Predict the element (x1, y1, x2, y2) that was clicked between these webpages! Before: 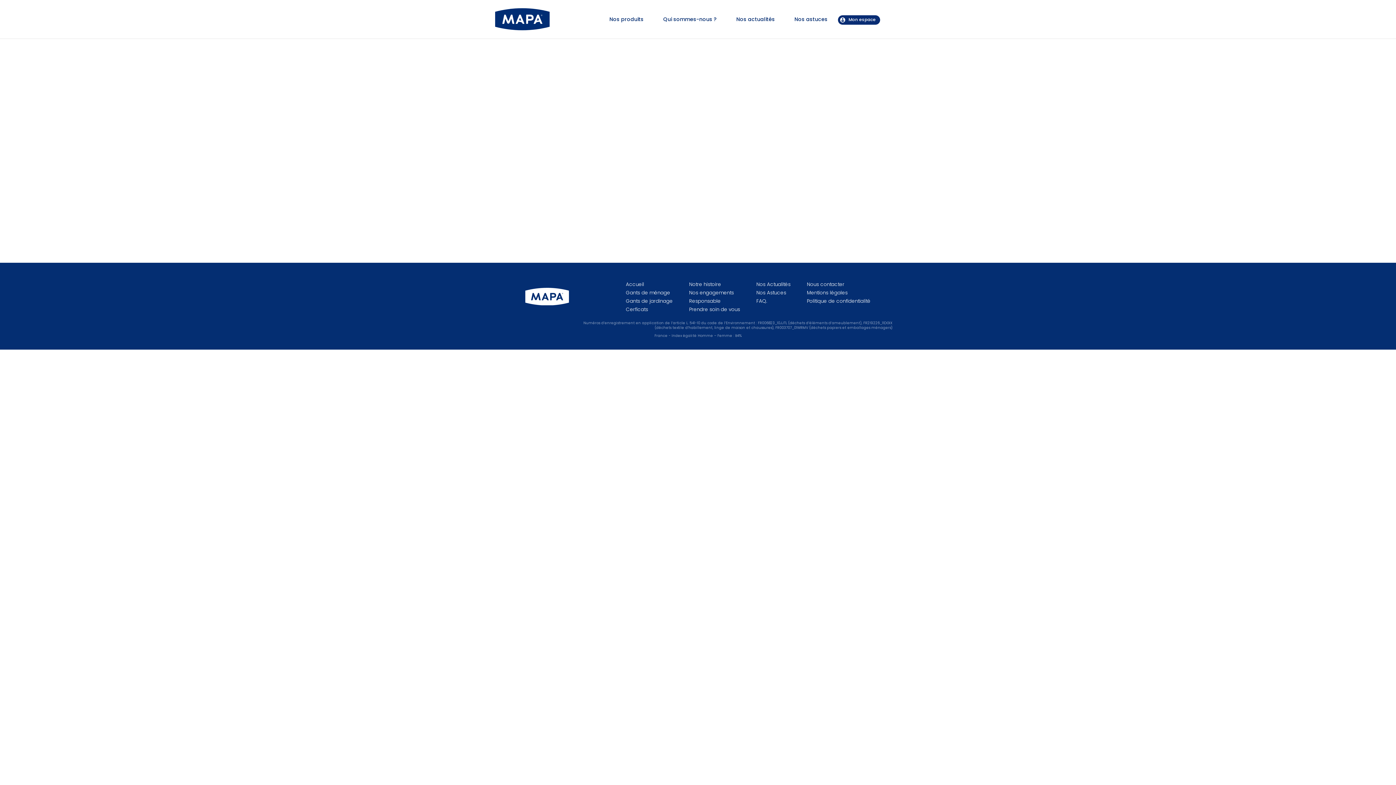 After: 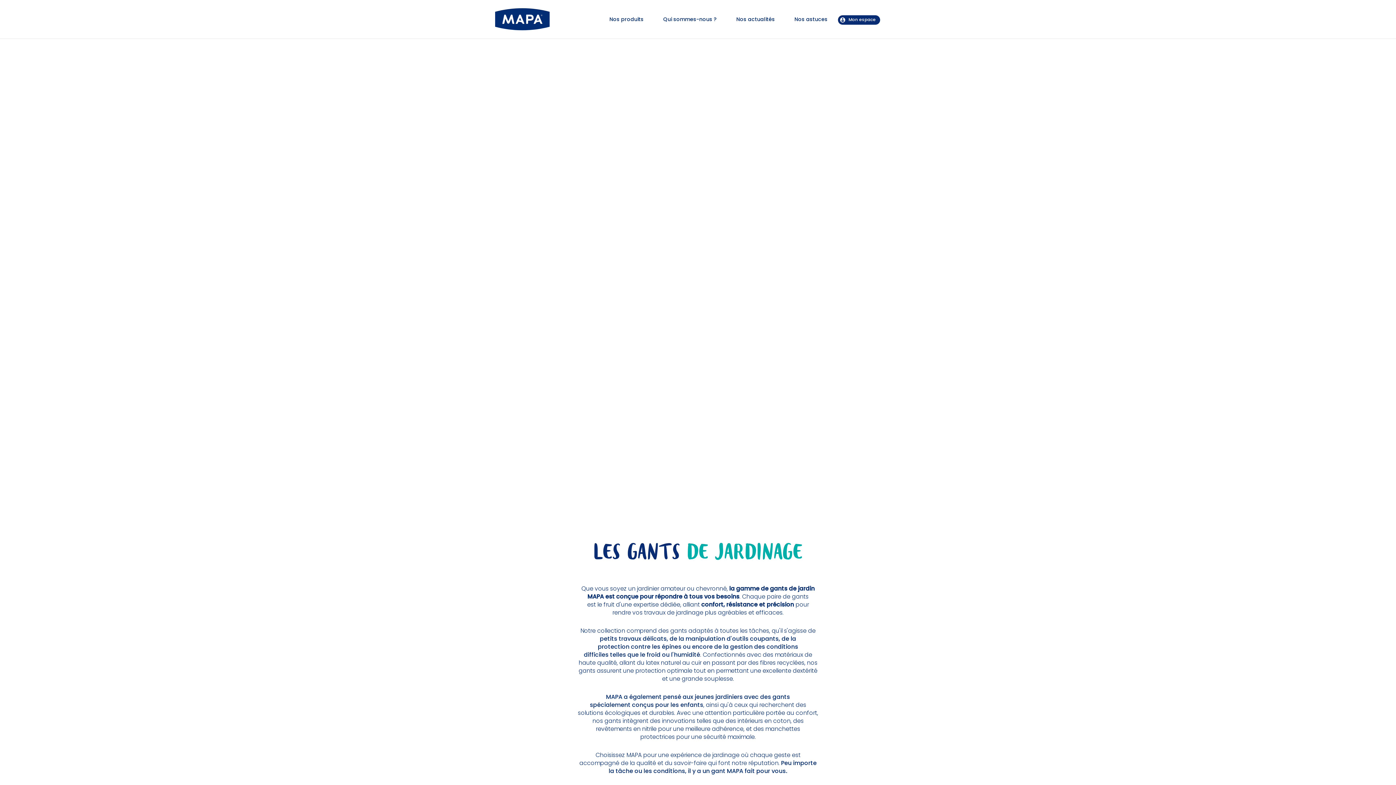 Action: label: Gants de jardinage bbox: (626, 299, 672, 304)